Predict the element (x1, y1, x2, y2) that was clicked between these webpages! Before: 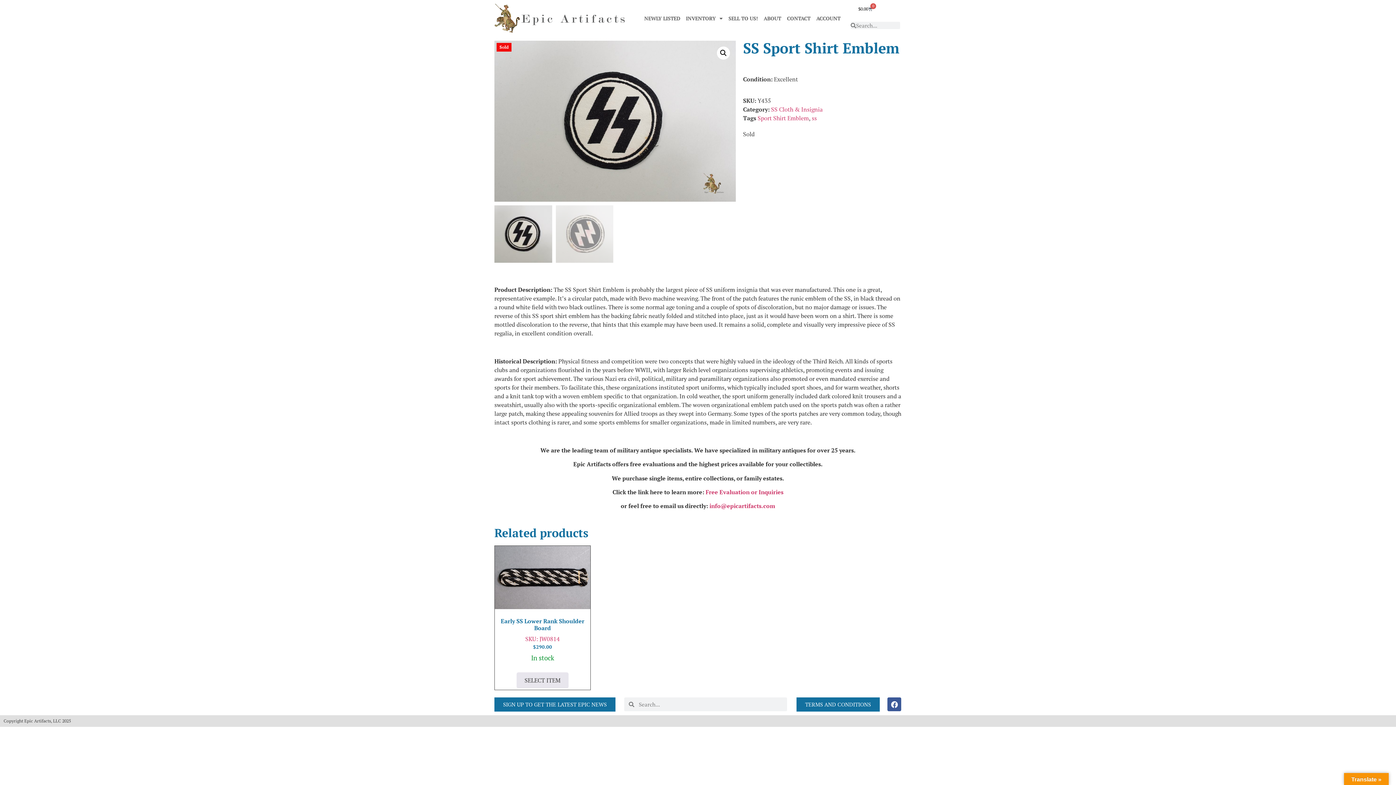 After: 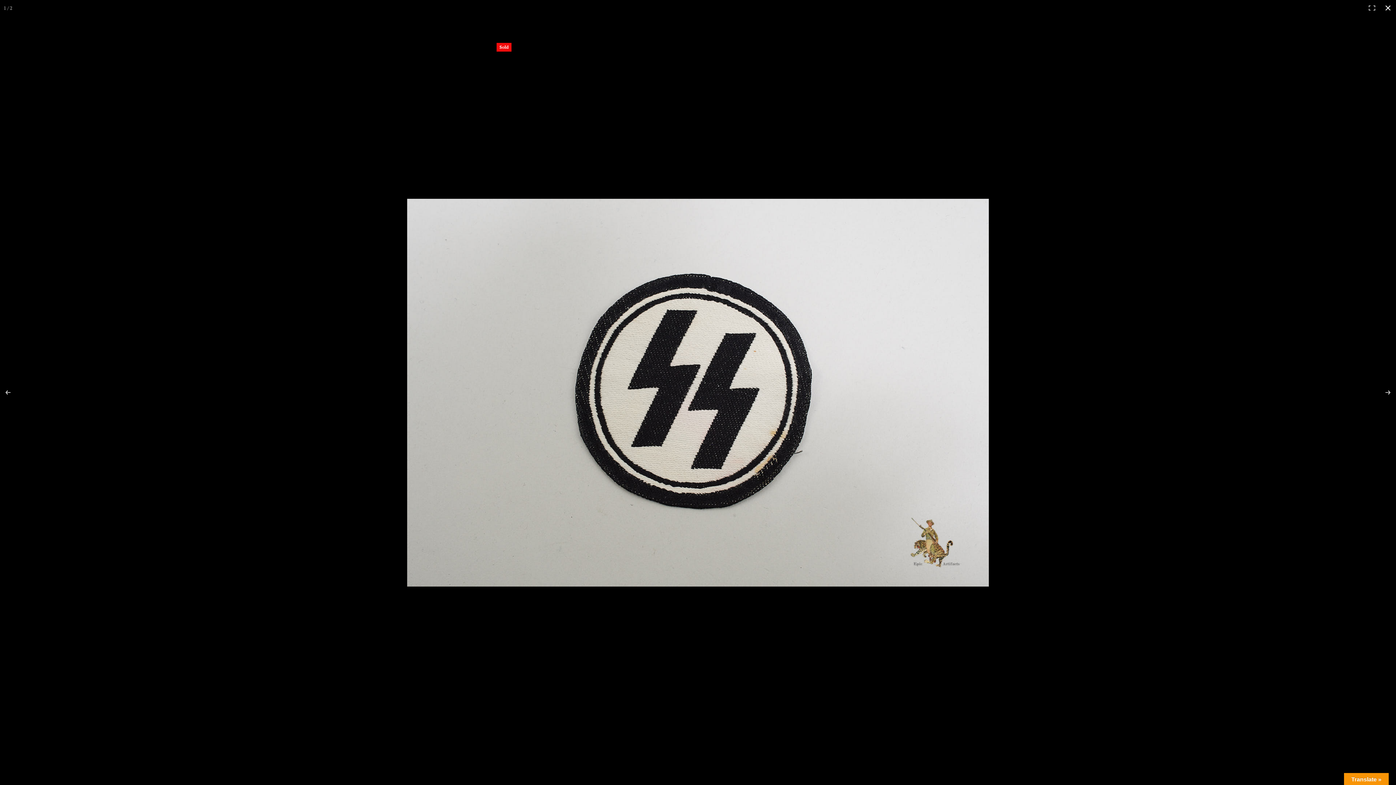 Action: bbox: (717, 46, 730, 59) label: View full-screen image gallery